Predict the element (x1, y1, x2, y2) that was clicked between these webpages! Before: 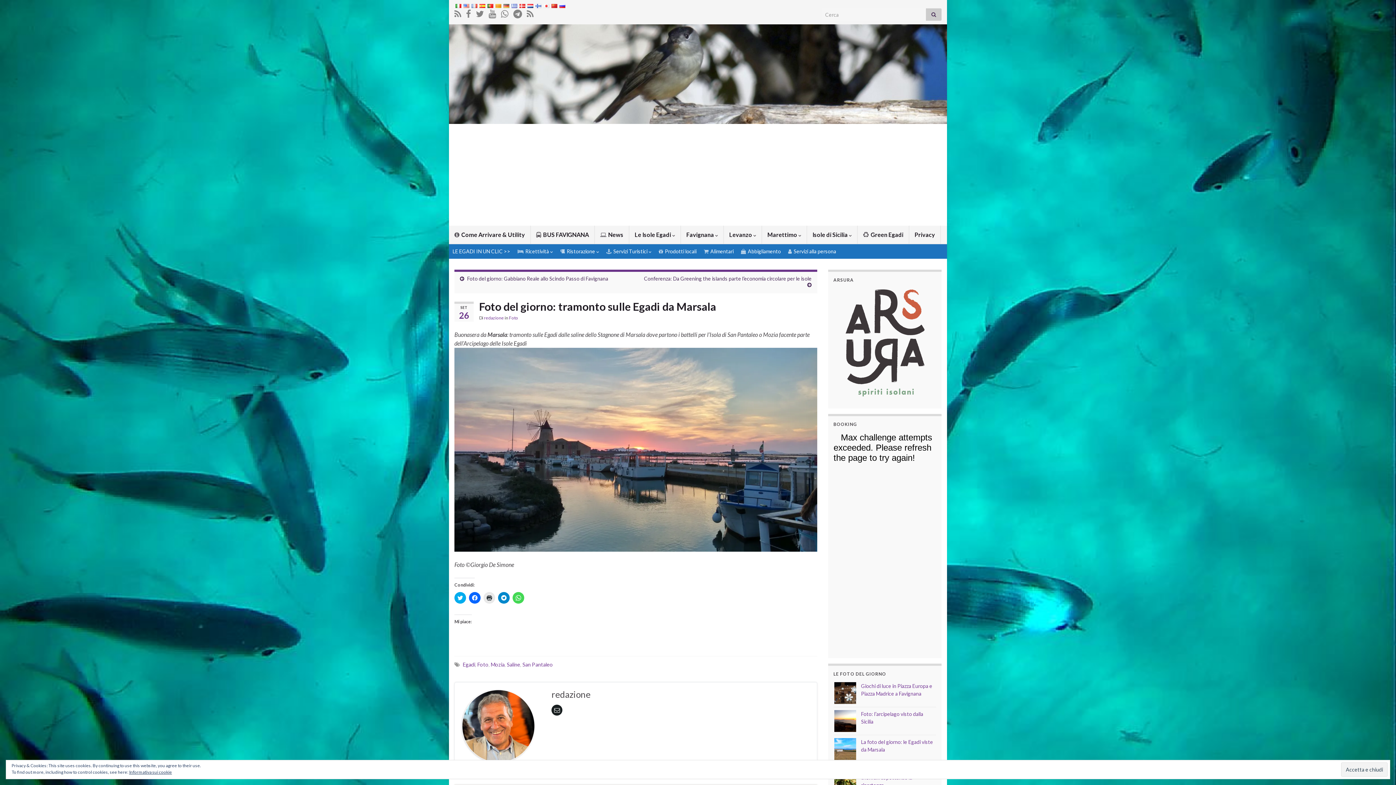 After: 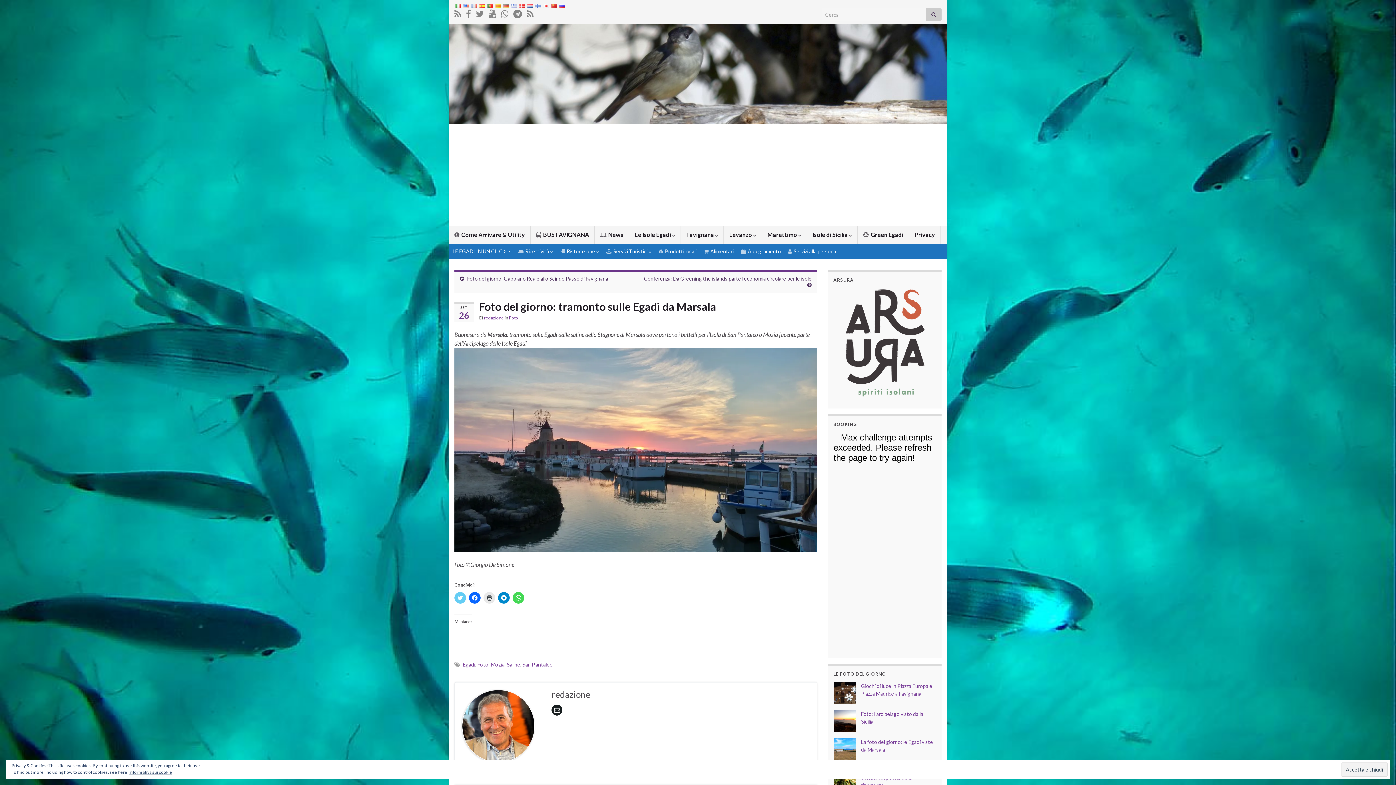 Action: label: Click to share on Twitter (Si apre in una nuova finestra) bbox: (454, 592, 466, 604)